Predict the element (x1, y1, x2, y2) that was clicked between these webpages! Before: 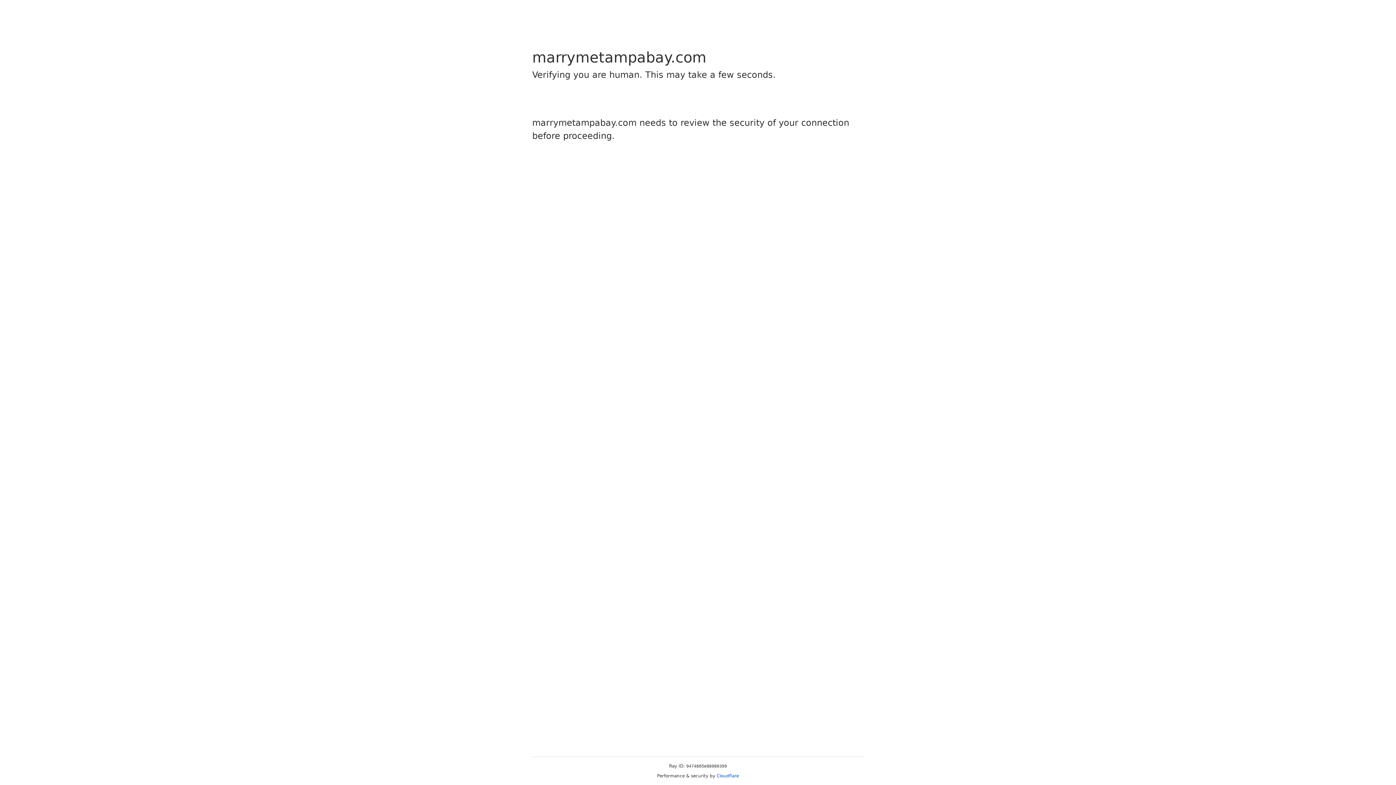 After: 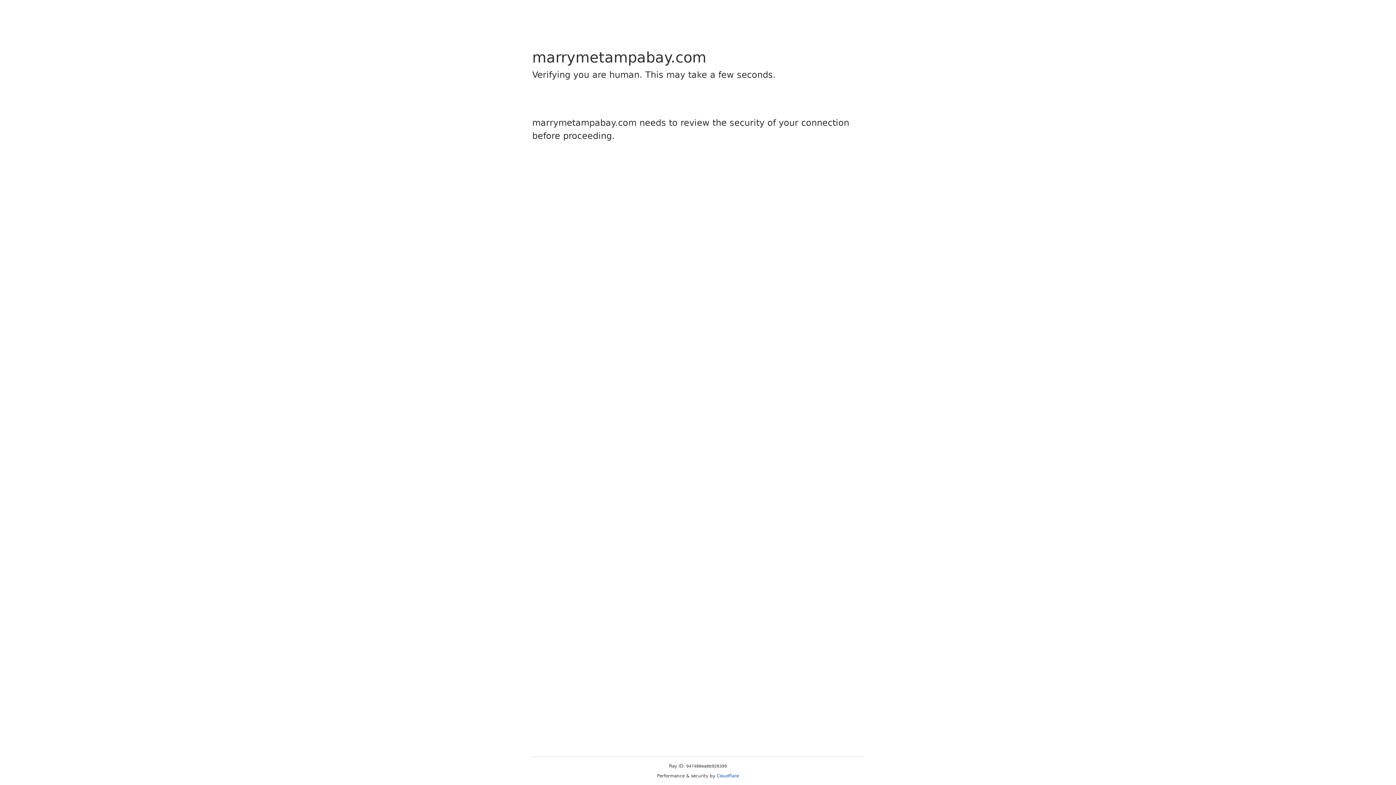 Action: label: Cloudflare bbox: (716, 773, 739, 778)